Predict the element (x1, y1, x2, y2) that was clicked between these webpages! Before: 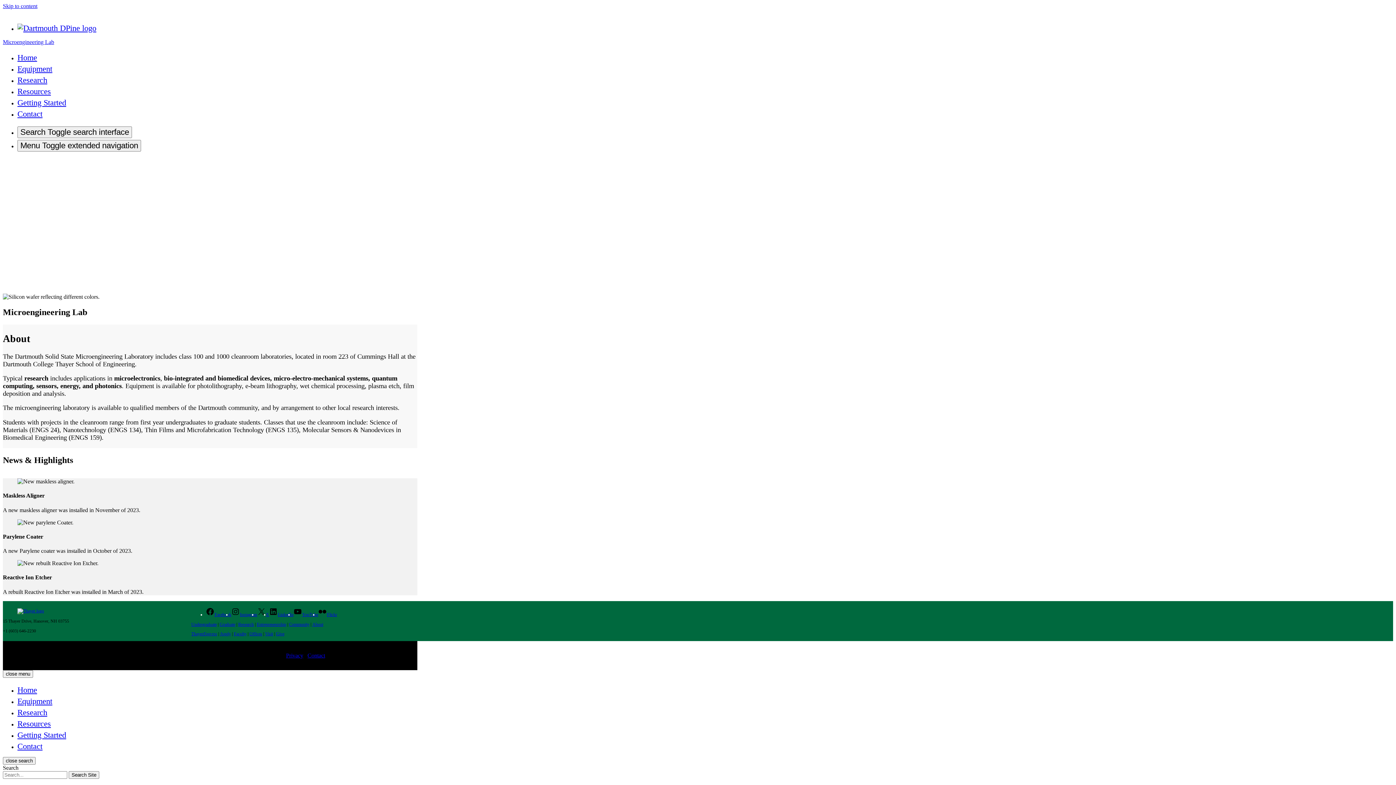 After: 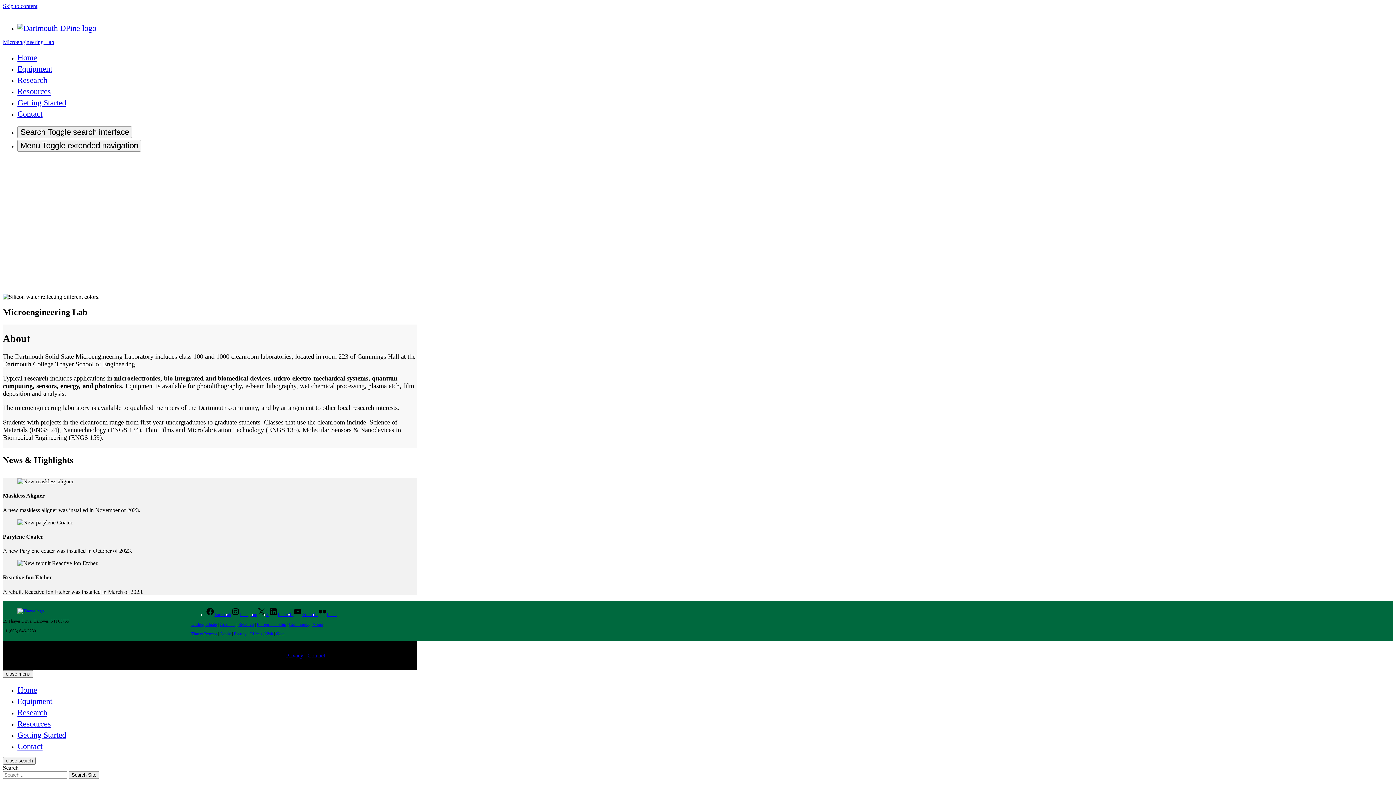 Action: label: Entrepreneurship bbox: (256, 622, 286, 627)